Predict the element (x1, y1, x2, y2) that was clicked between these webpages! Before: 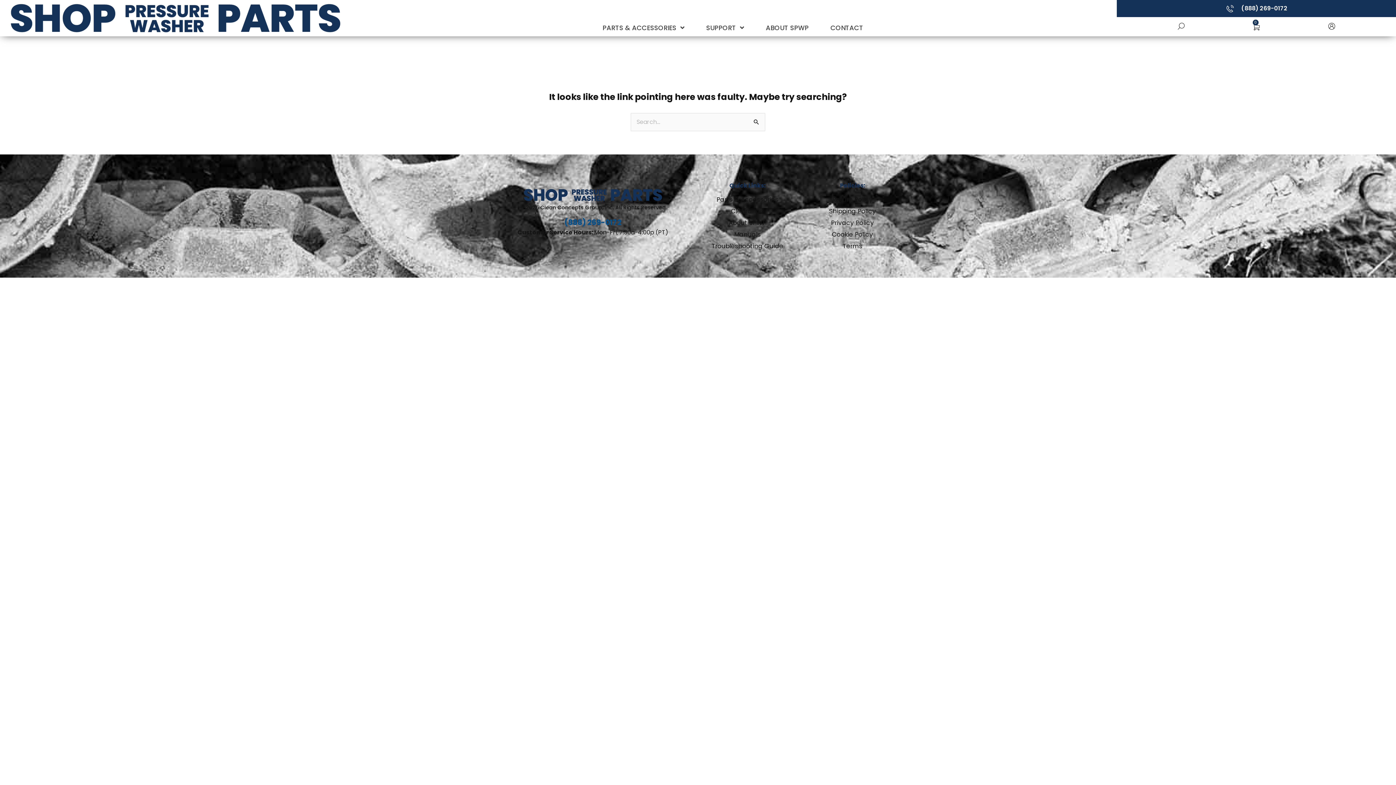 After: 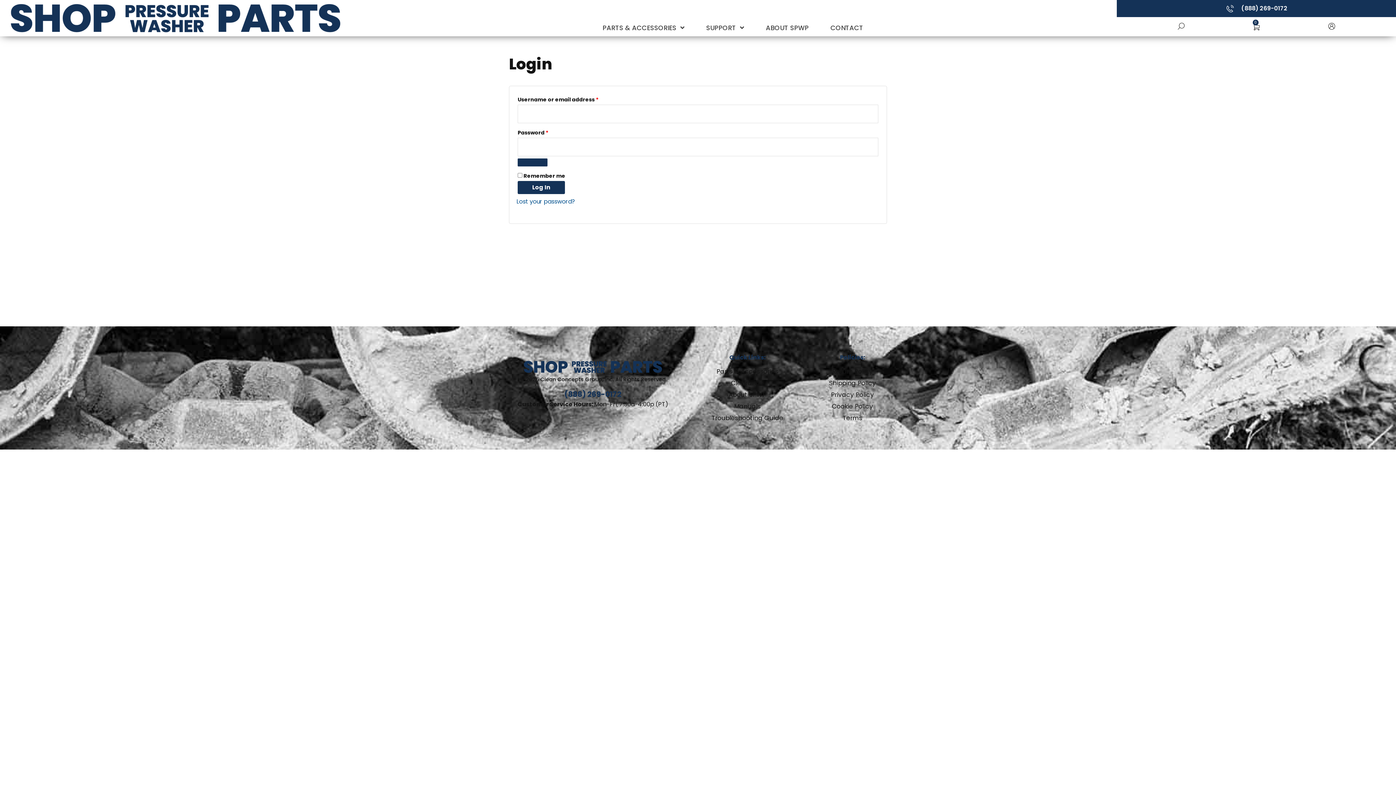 Action: bbox: (1328, 21, 1335, 29)